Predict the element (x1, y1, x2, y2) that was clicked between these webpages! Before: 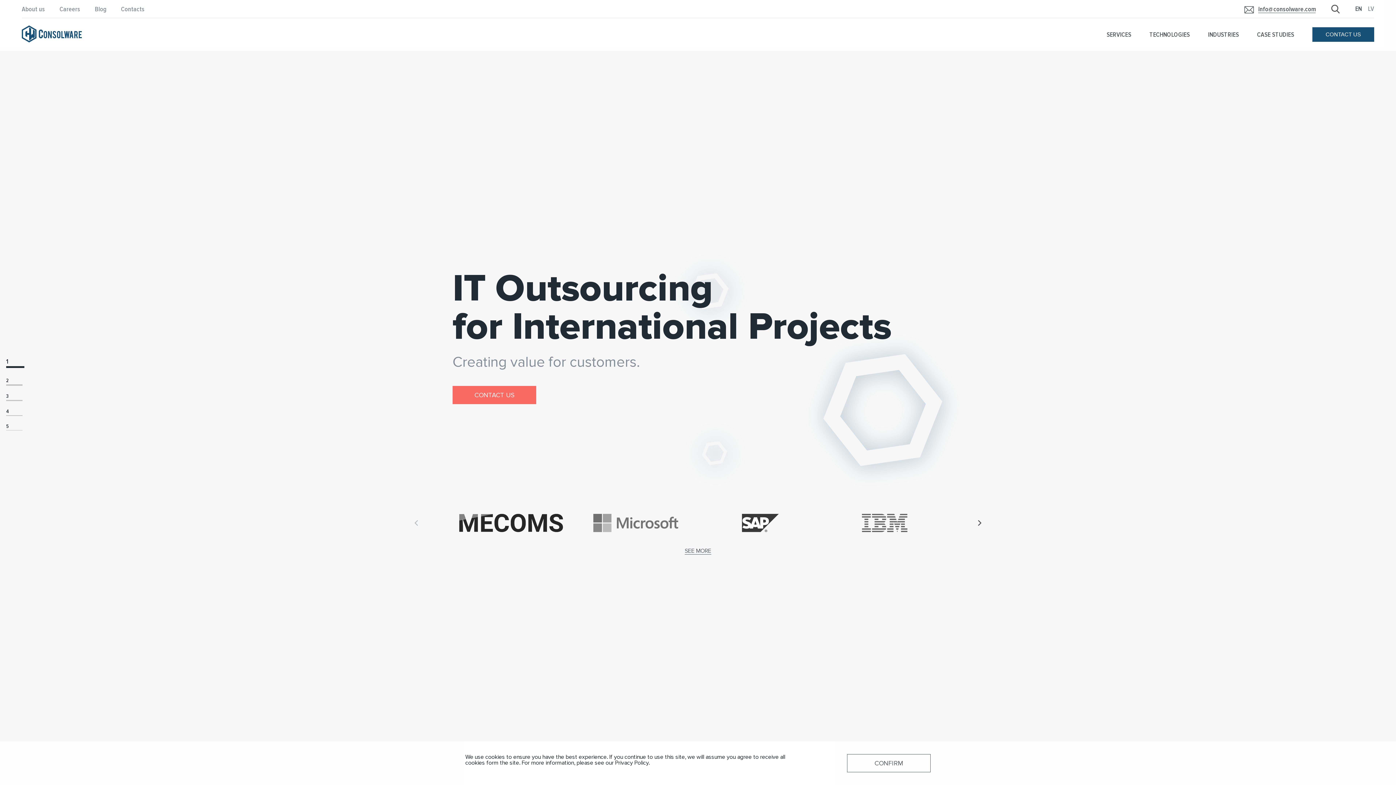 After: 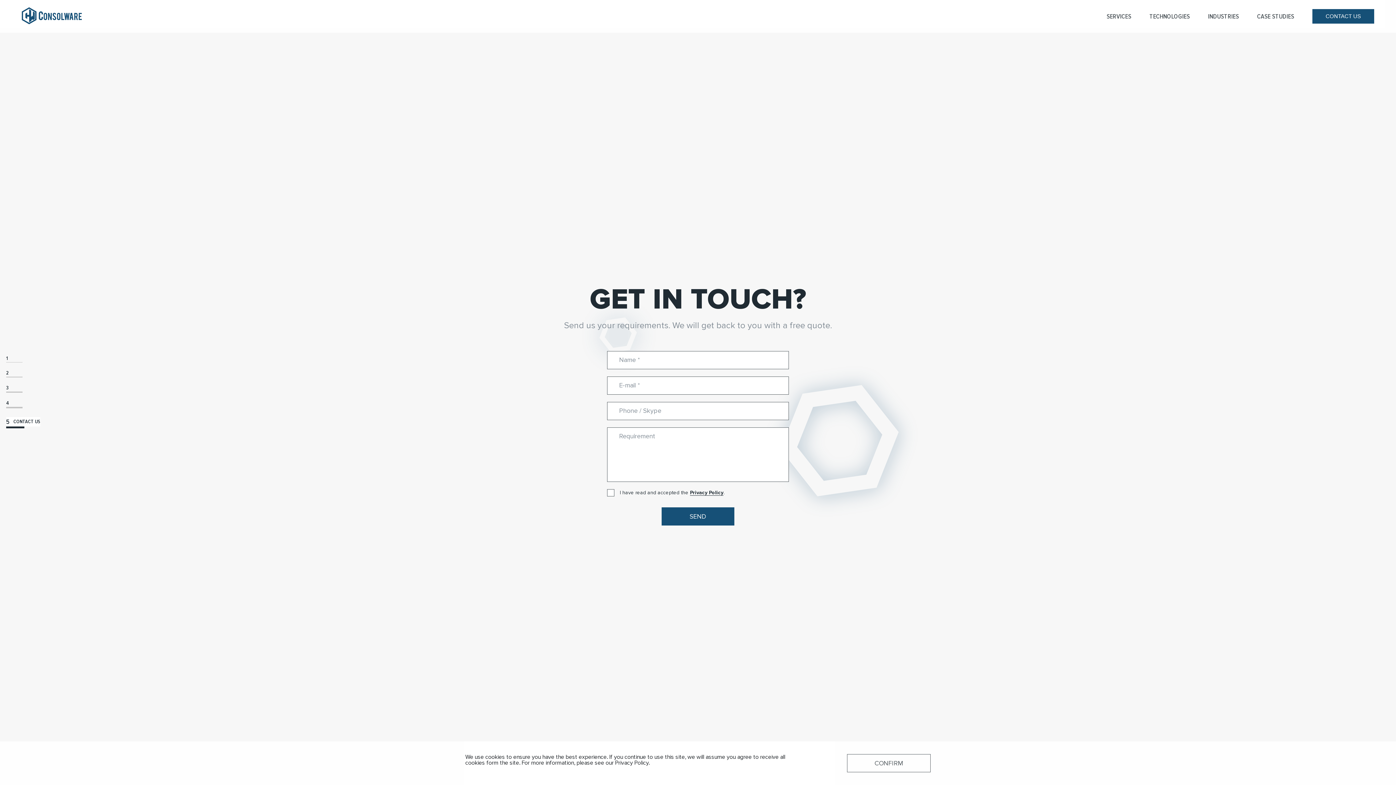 Action: bbox: (6, 422, 24, 430) label: 5